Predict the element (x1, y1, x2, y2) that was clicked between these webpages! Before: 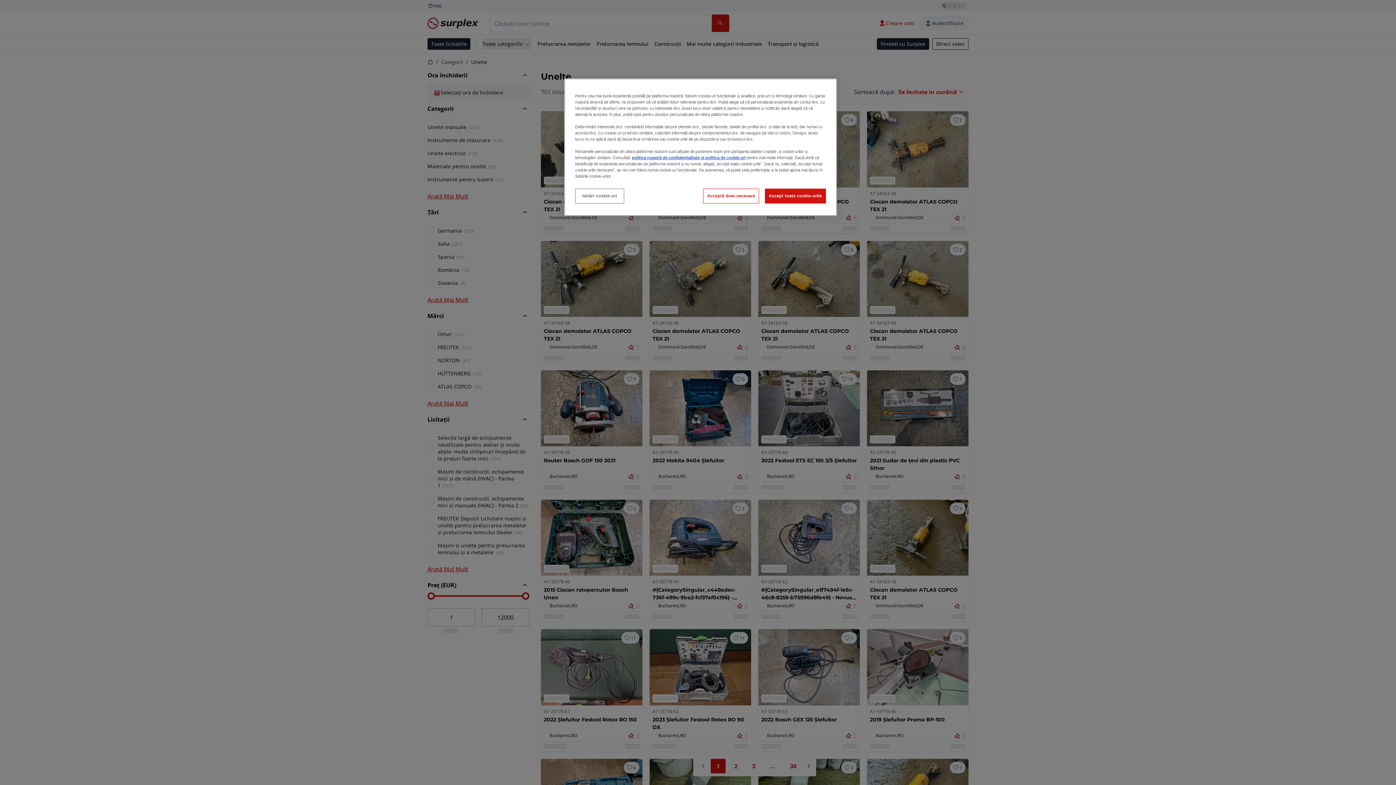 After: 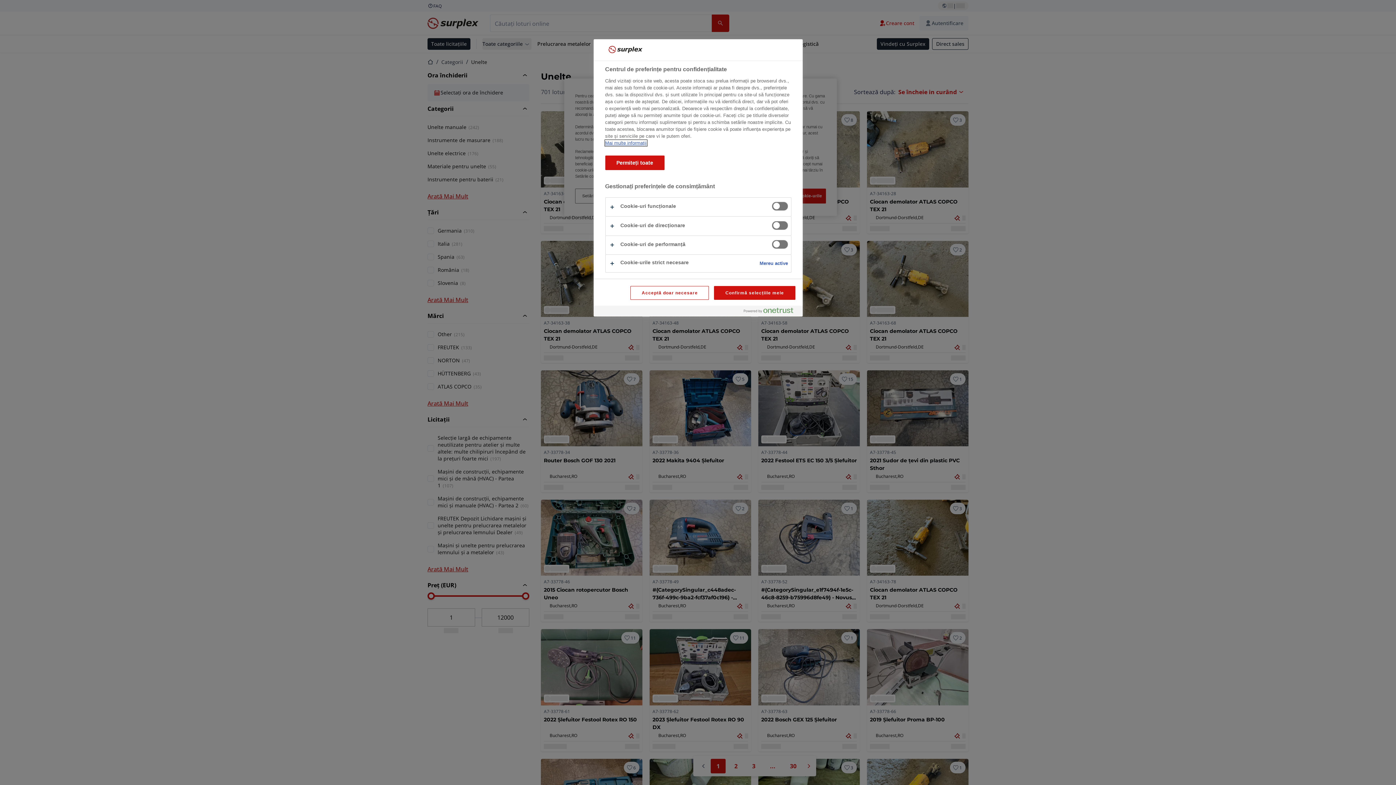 Action: label: Setări cookie-uri bbox: (575, 188, 624, 203)